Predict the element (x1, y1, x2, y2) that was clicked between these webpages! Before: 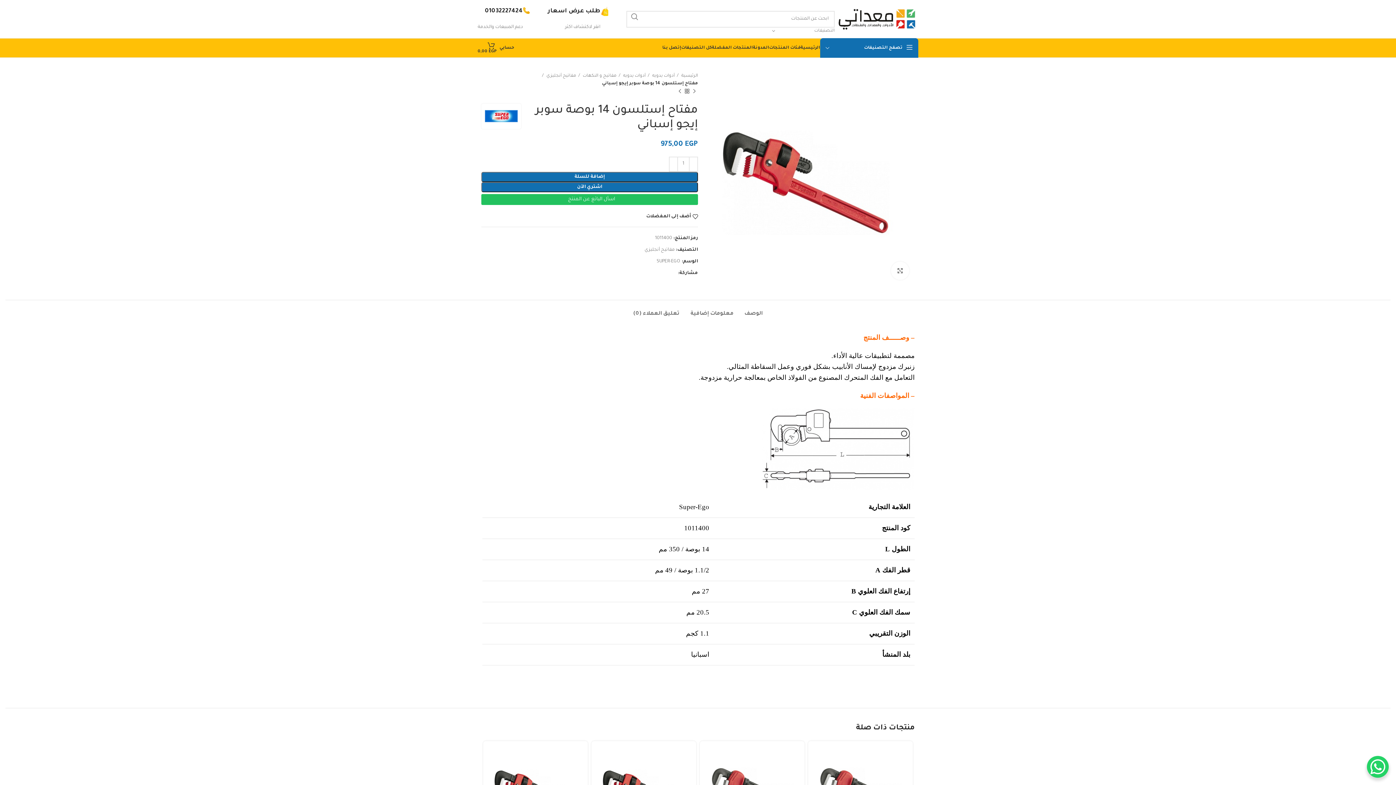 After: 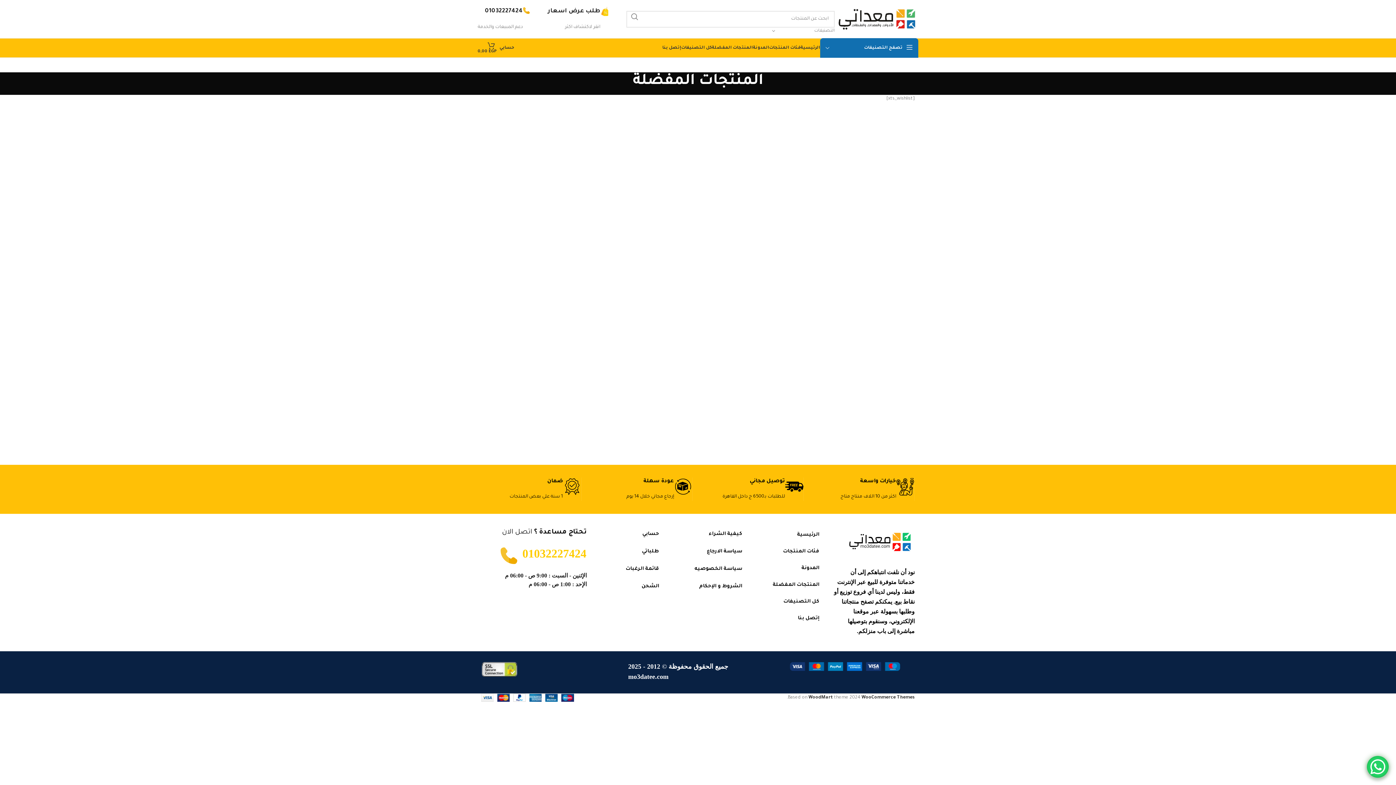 Action: bbox: (712, 40, 753, 55) label: المنتجات المفضلة